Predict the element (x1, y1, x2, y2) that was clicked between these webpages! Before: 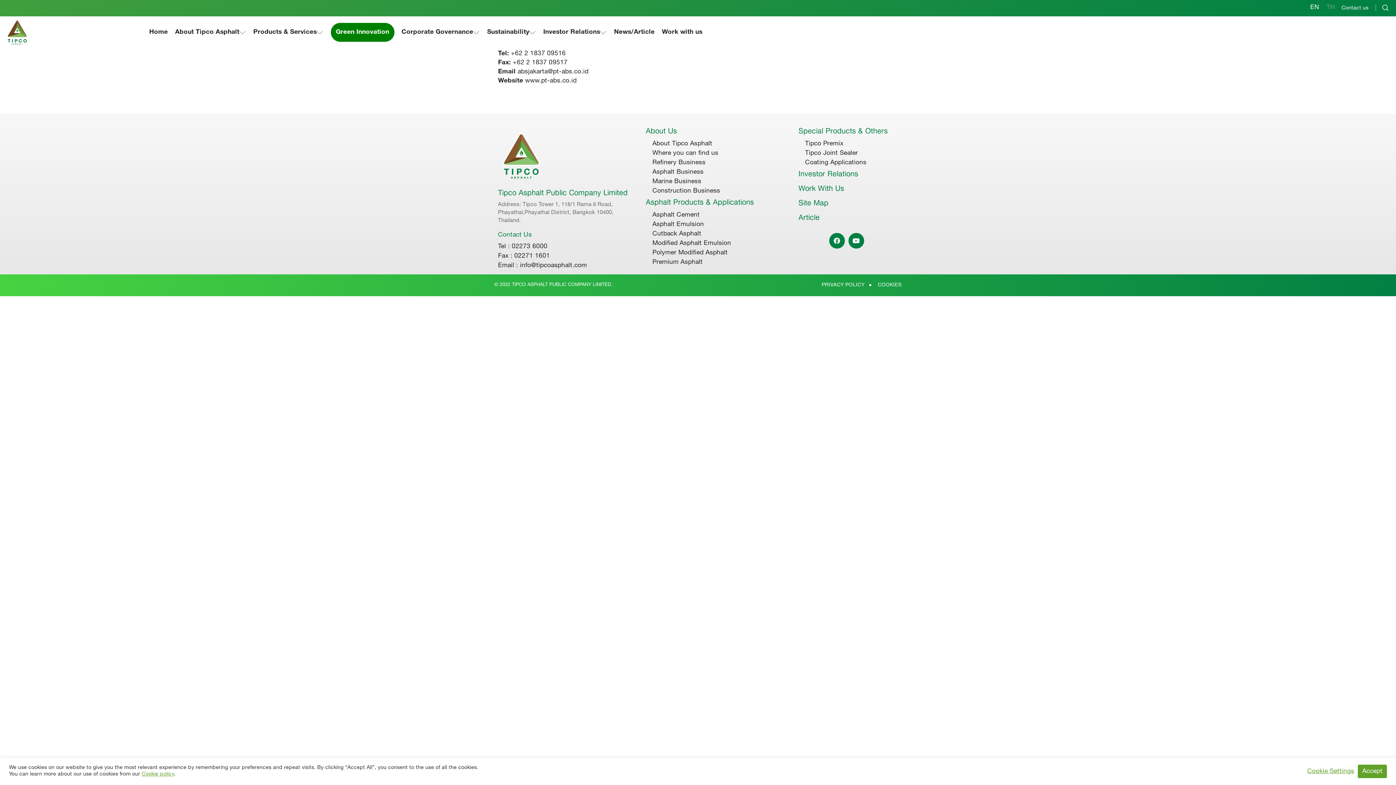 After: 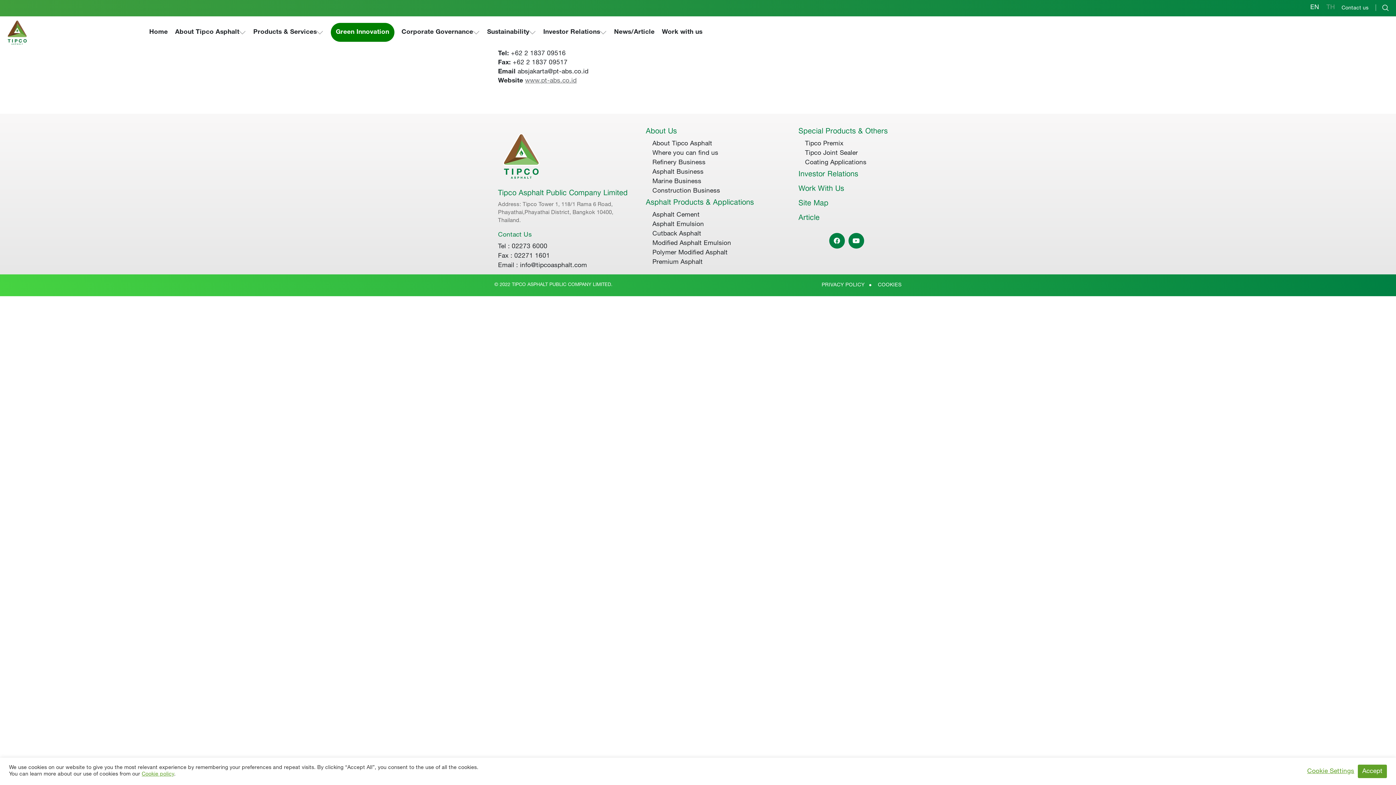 Action: bbox: (525, 77, 576, 84) label: www.pt-abs.co.id